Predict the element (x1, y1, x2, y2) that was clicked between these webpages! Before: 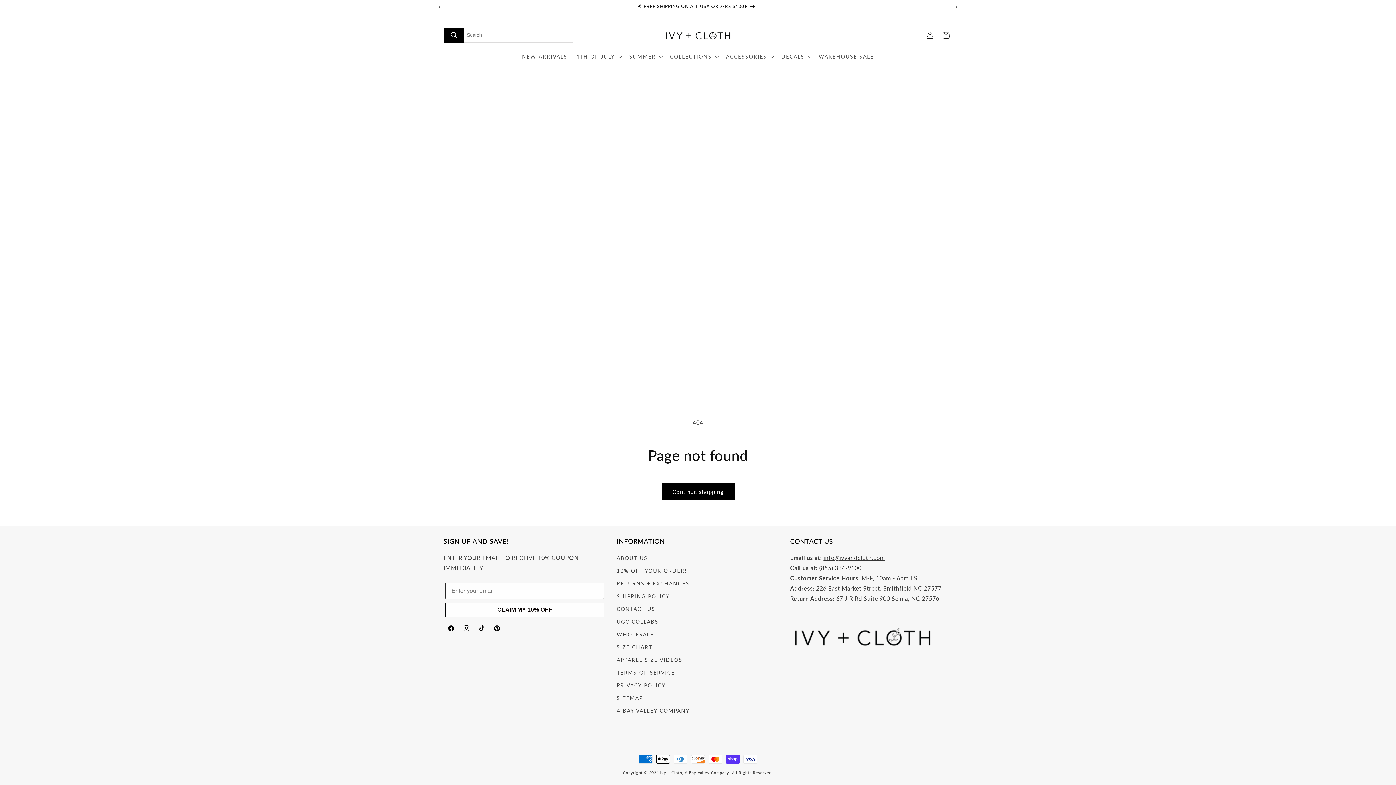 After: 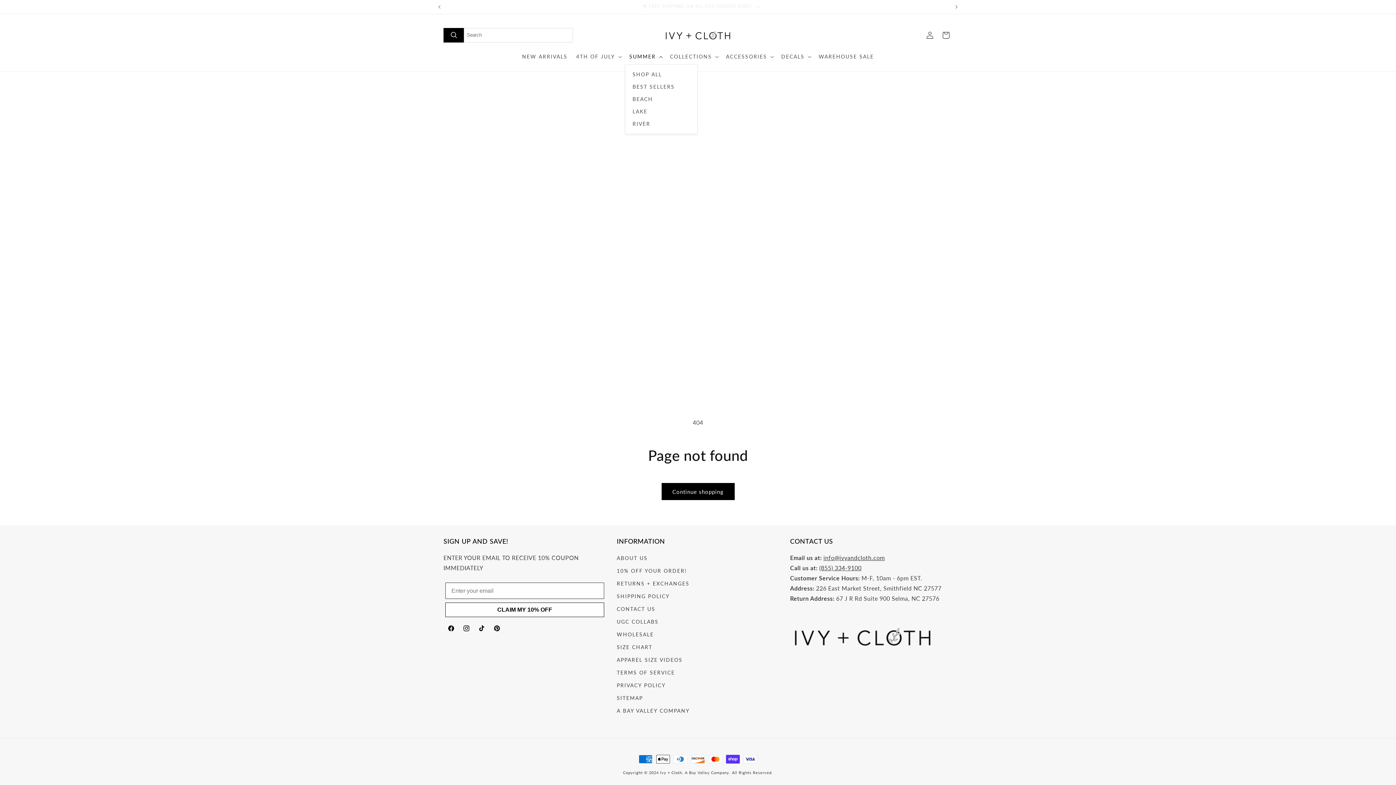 Action: bbox: (625, 48, 665, 64) label: SUMMER